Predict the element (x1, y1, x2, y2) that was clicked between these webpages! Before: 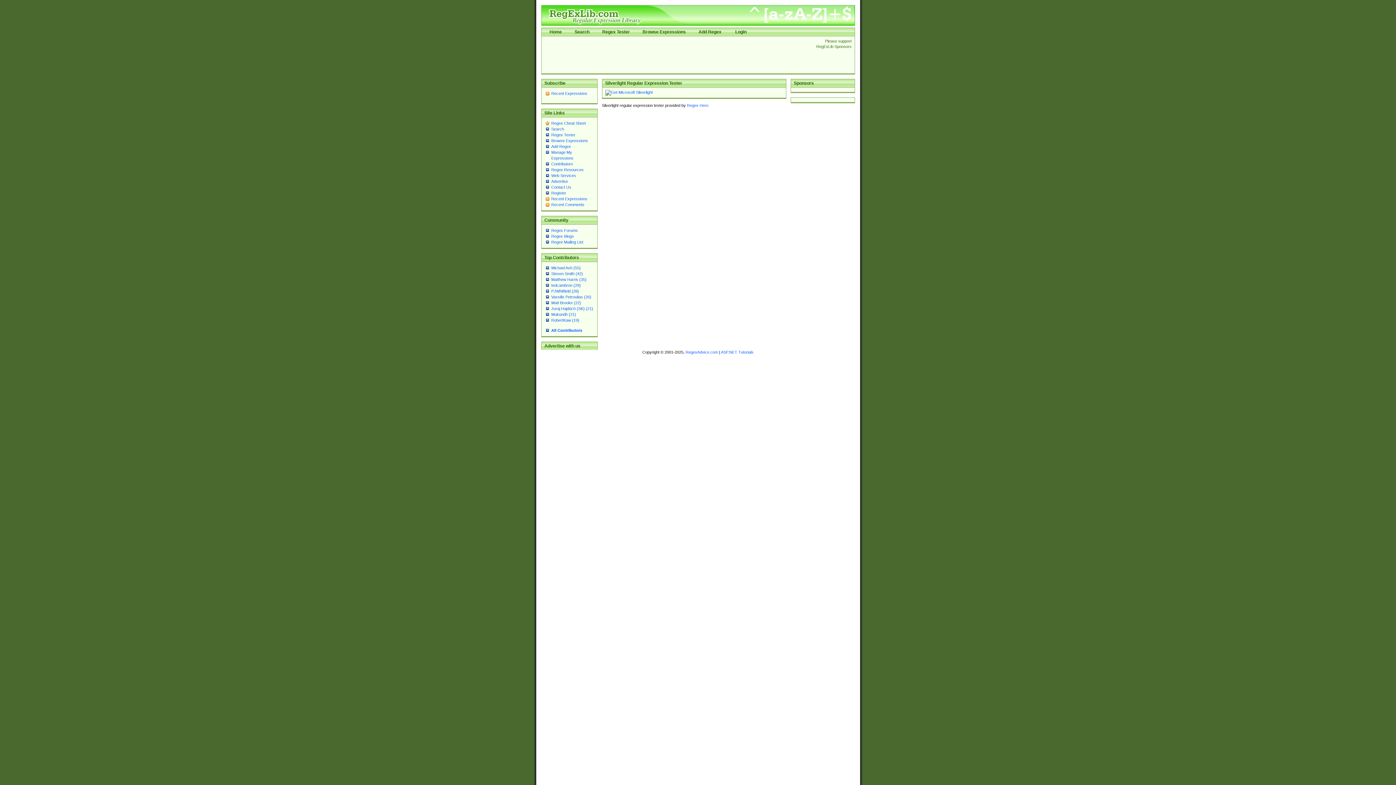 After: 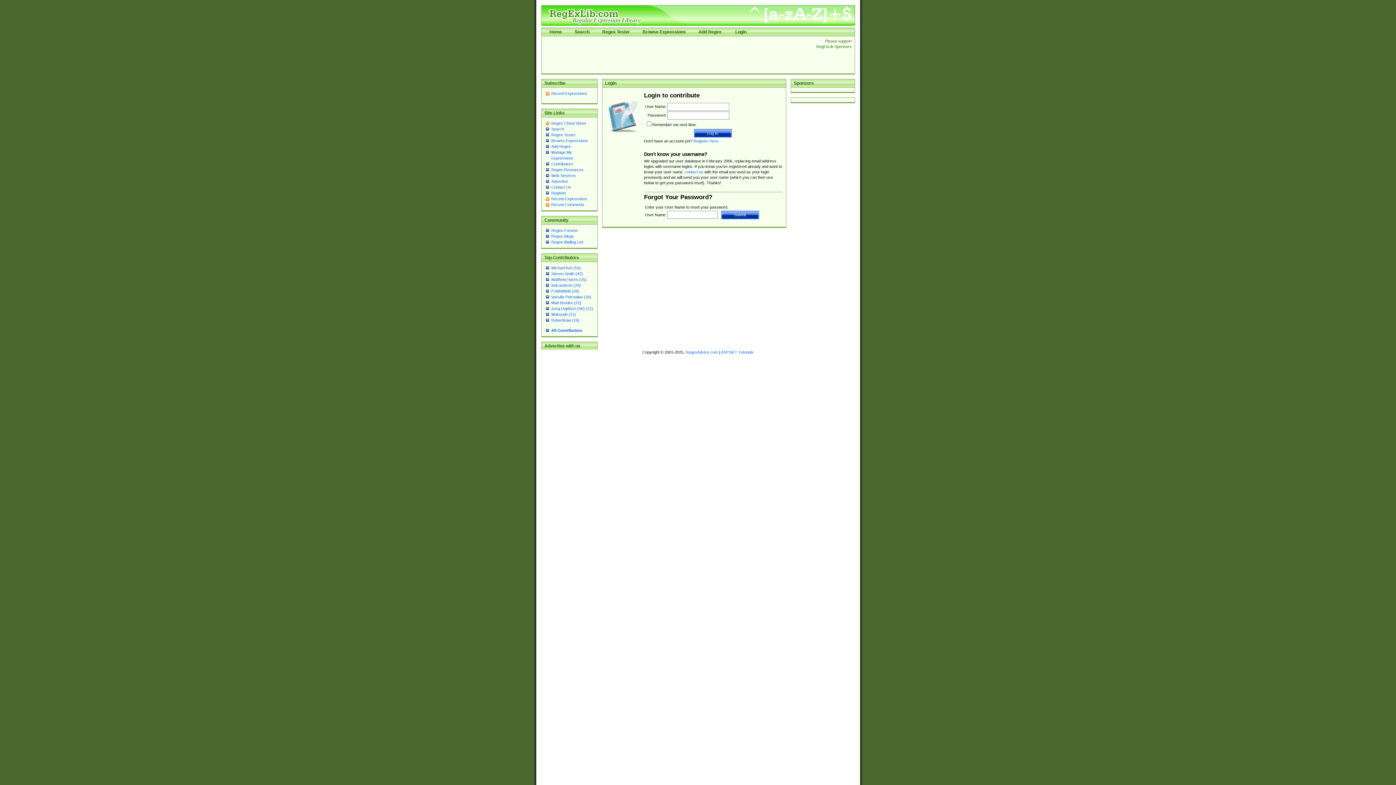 Action: bbox: (551, 144, 571, 148) label: Add Regex